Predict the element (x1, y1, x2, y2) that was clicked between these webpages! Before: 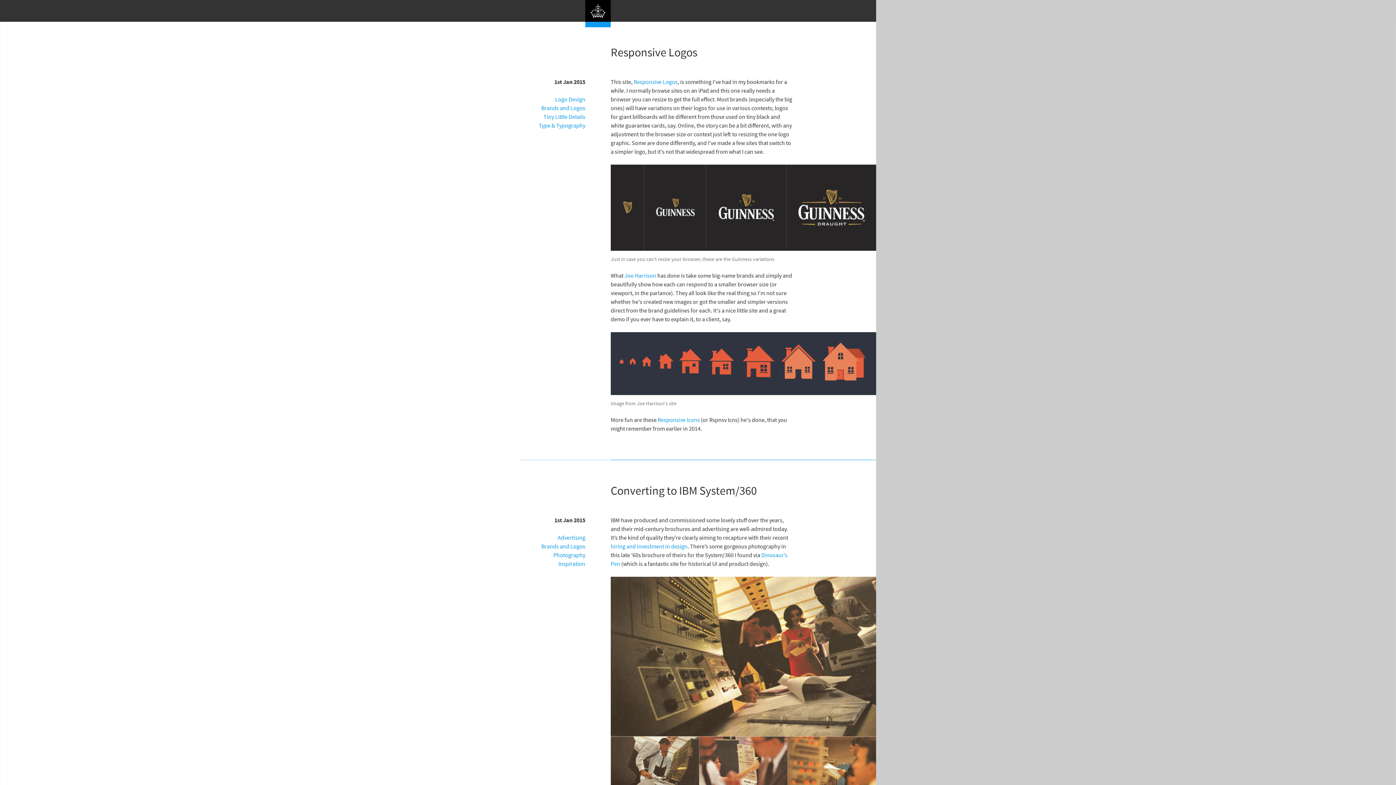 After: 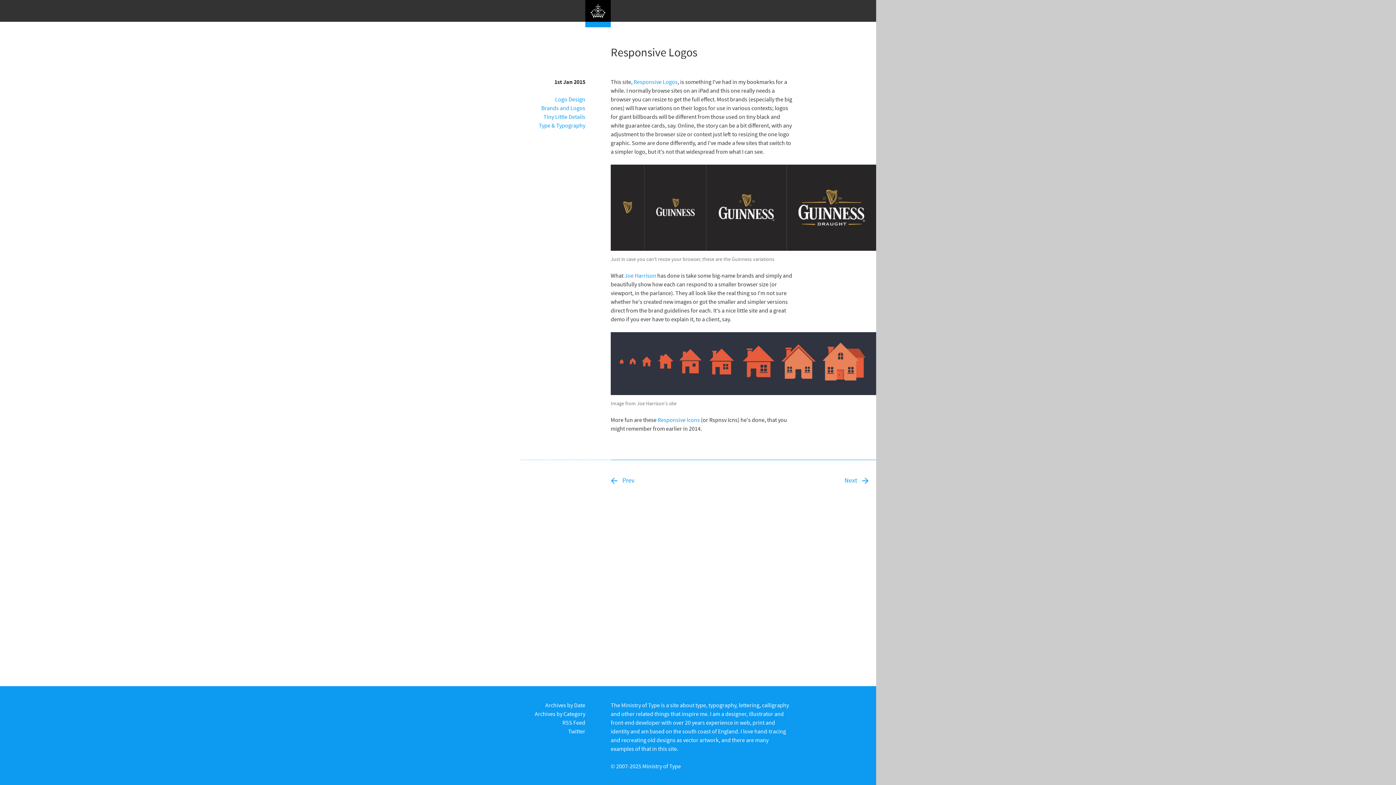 Action: label: Responsive Logos bbox: (610, 45, 697, 59)